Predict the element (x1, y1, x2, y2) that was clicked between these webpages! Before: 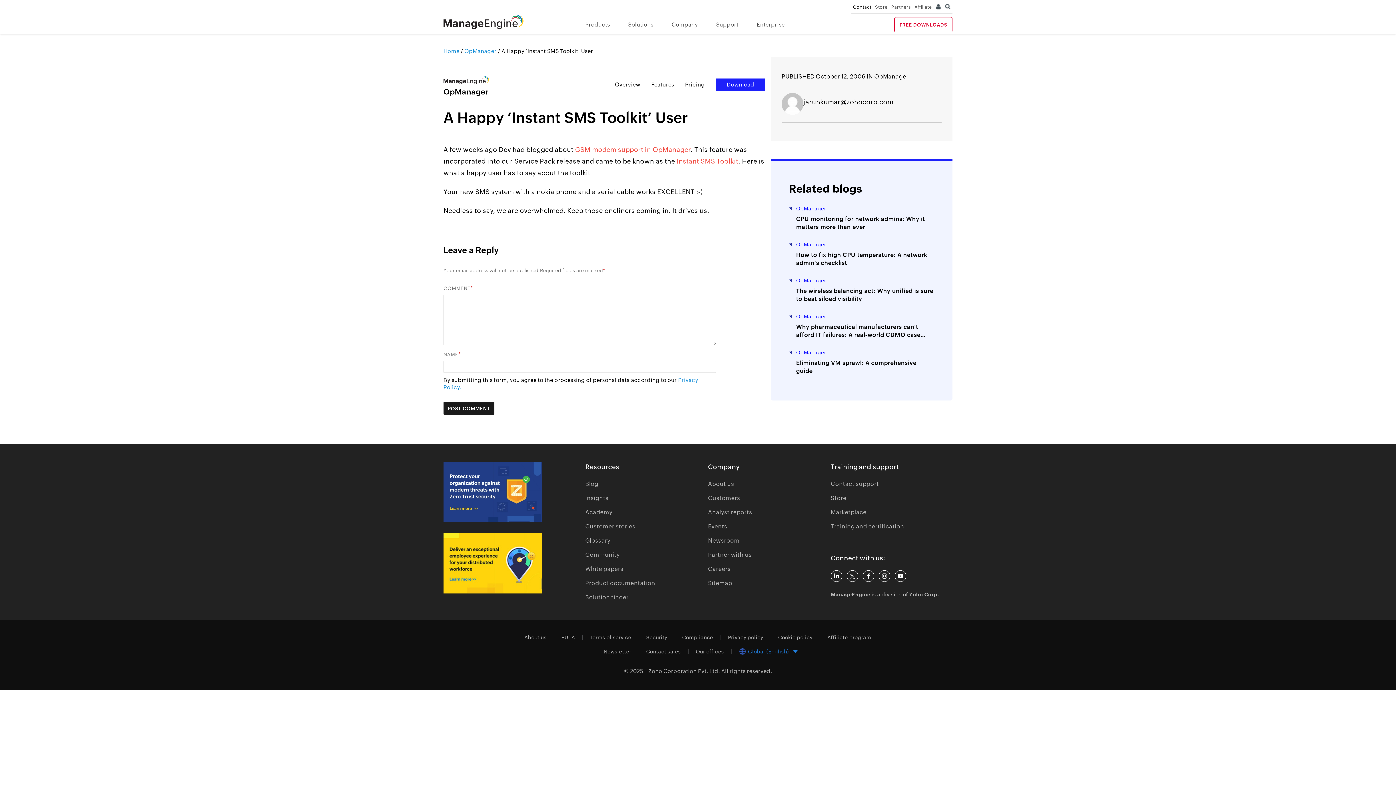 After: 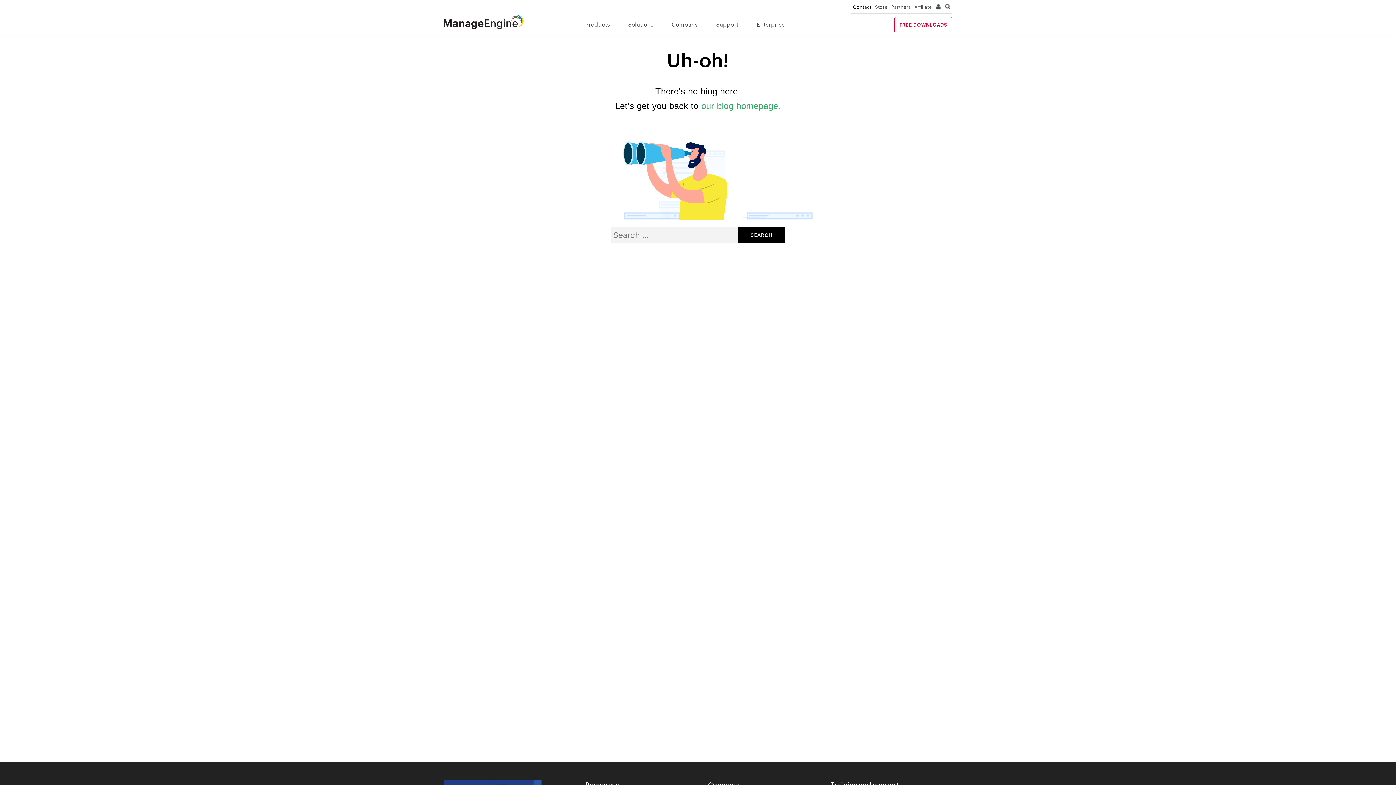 Action: label: GSM modem support in OpManager bbox: (575, 145, 690, 153)